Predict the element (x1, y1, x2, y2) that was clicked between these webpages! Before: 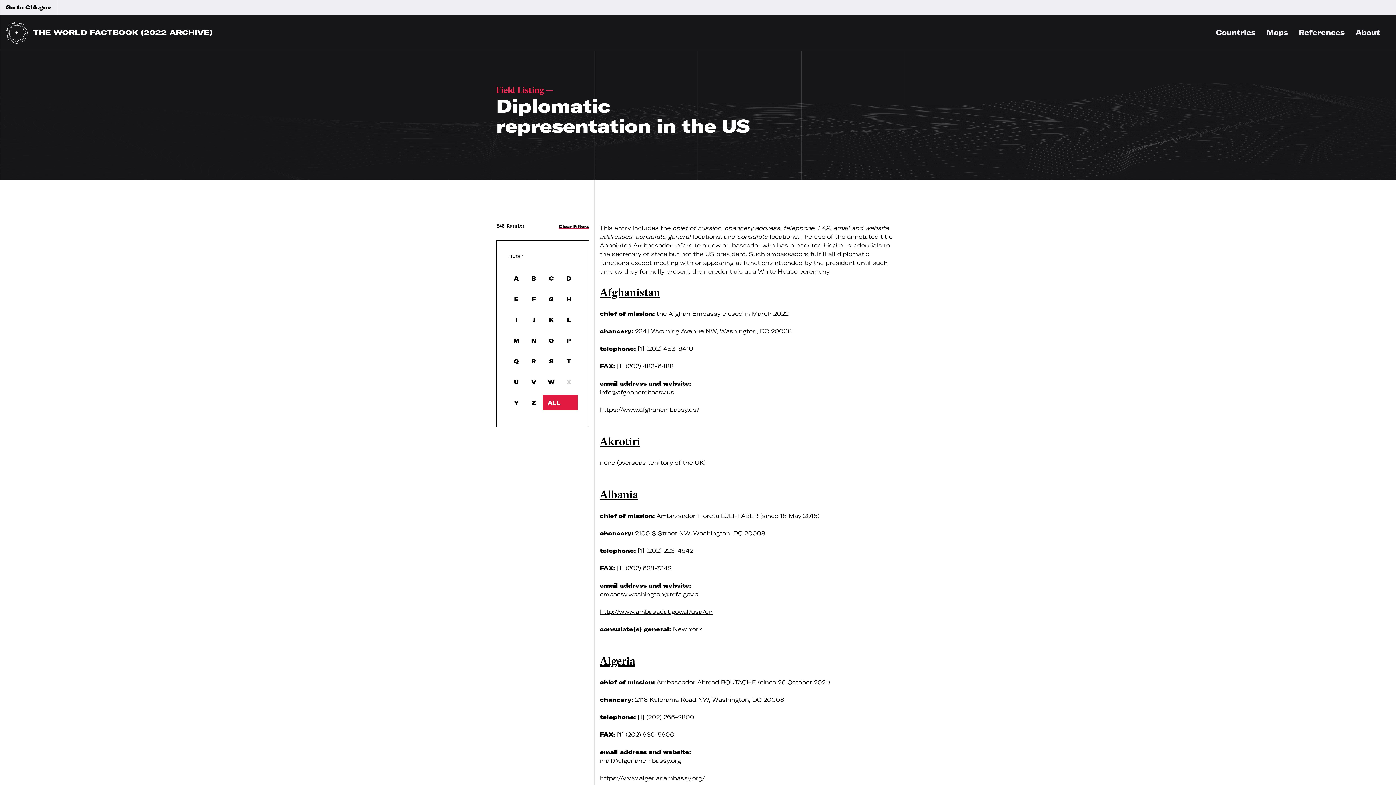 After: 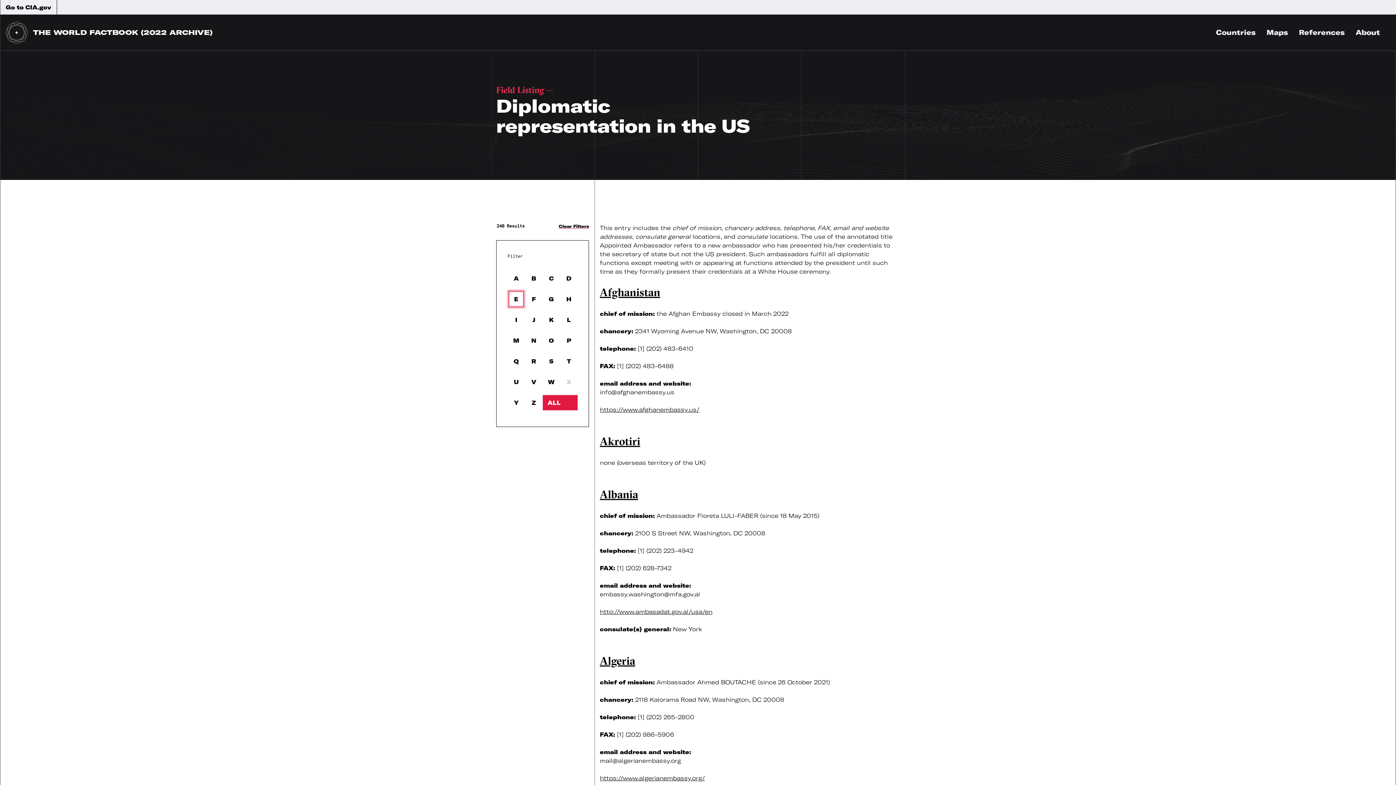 Action: label: Show Letter - E bbox: (509, 291, 523, 306)